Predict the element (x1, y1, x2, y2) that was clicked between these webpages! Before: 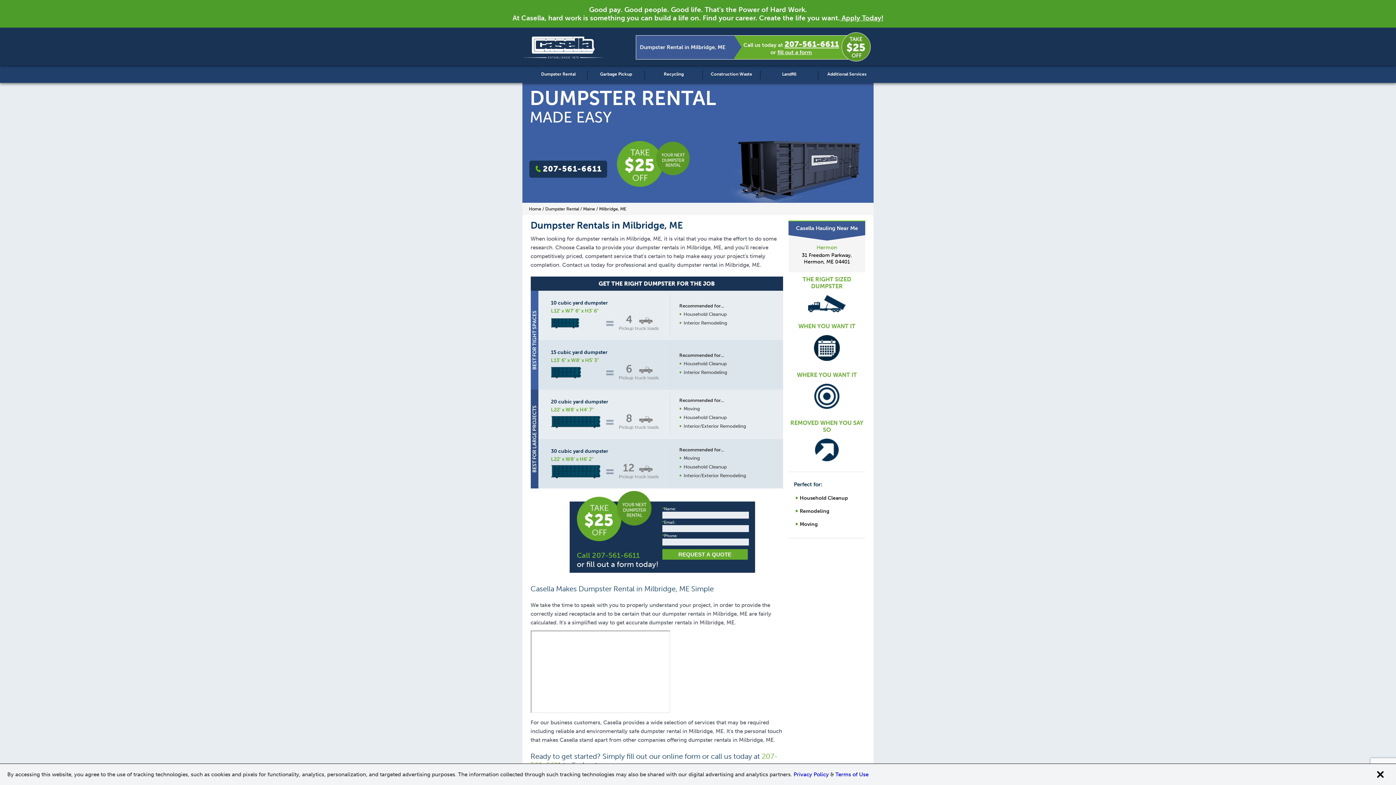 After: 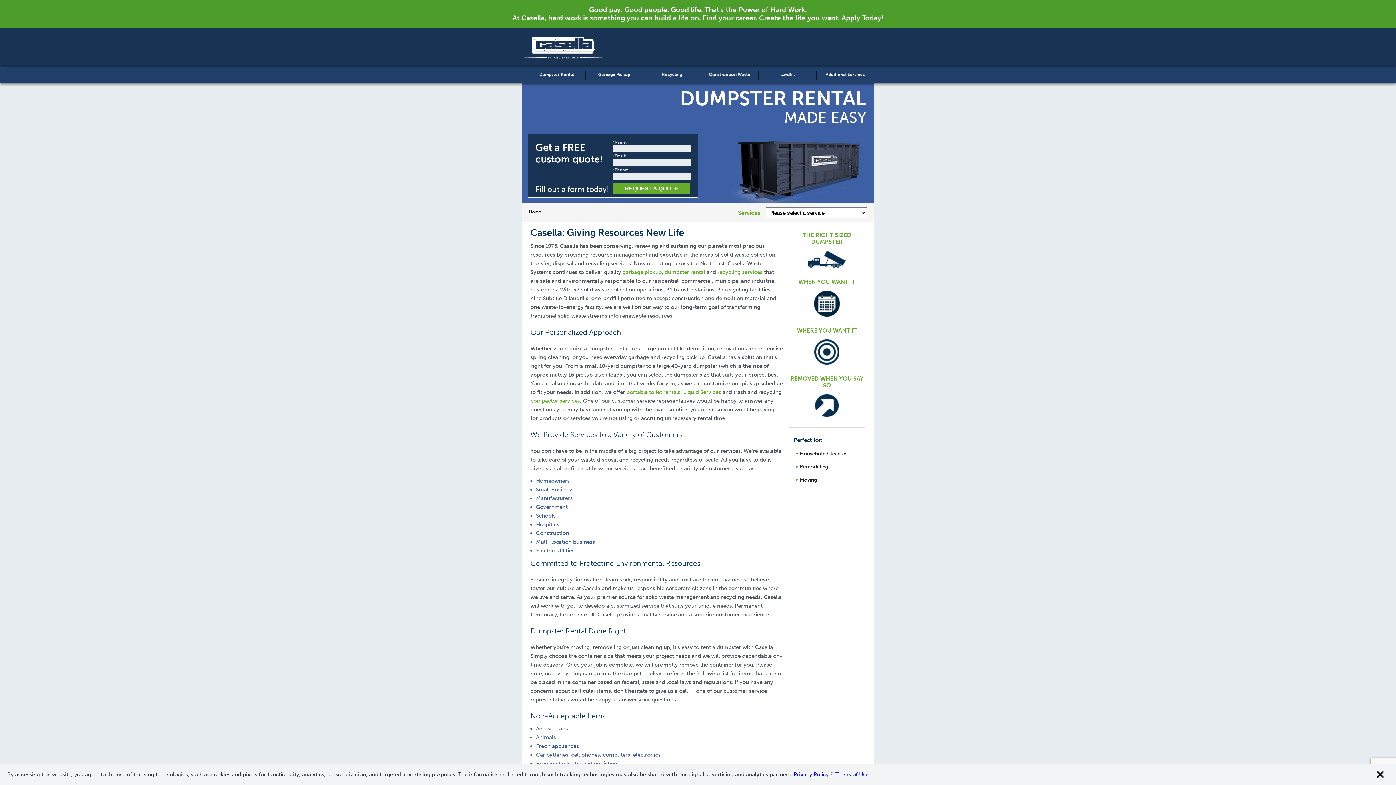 Action: bbox: (522, 55, 604, 61)